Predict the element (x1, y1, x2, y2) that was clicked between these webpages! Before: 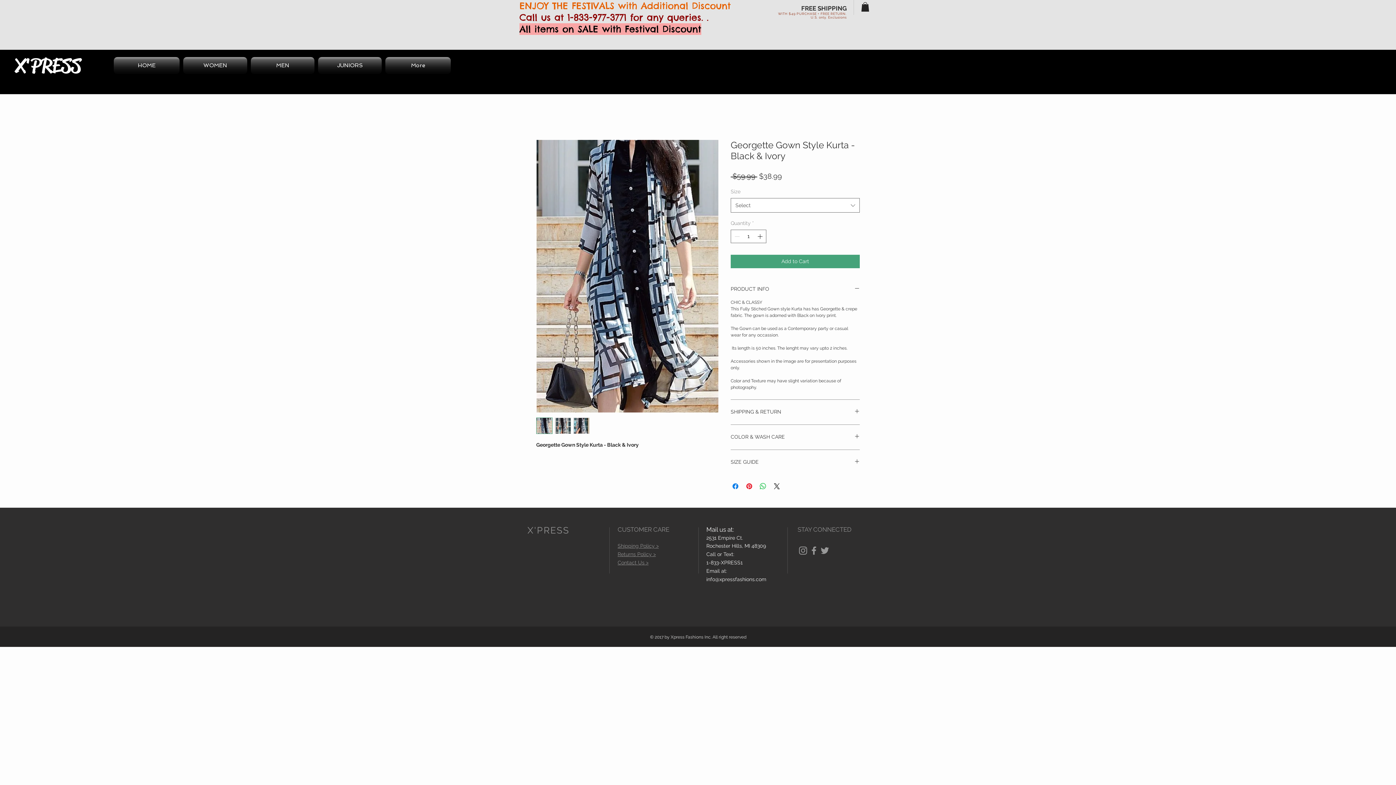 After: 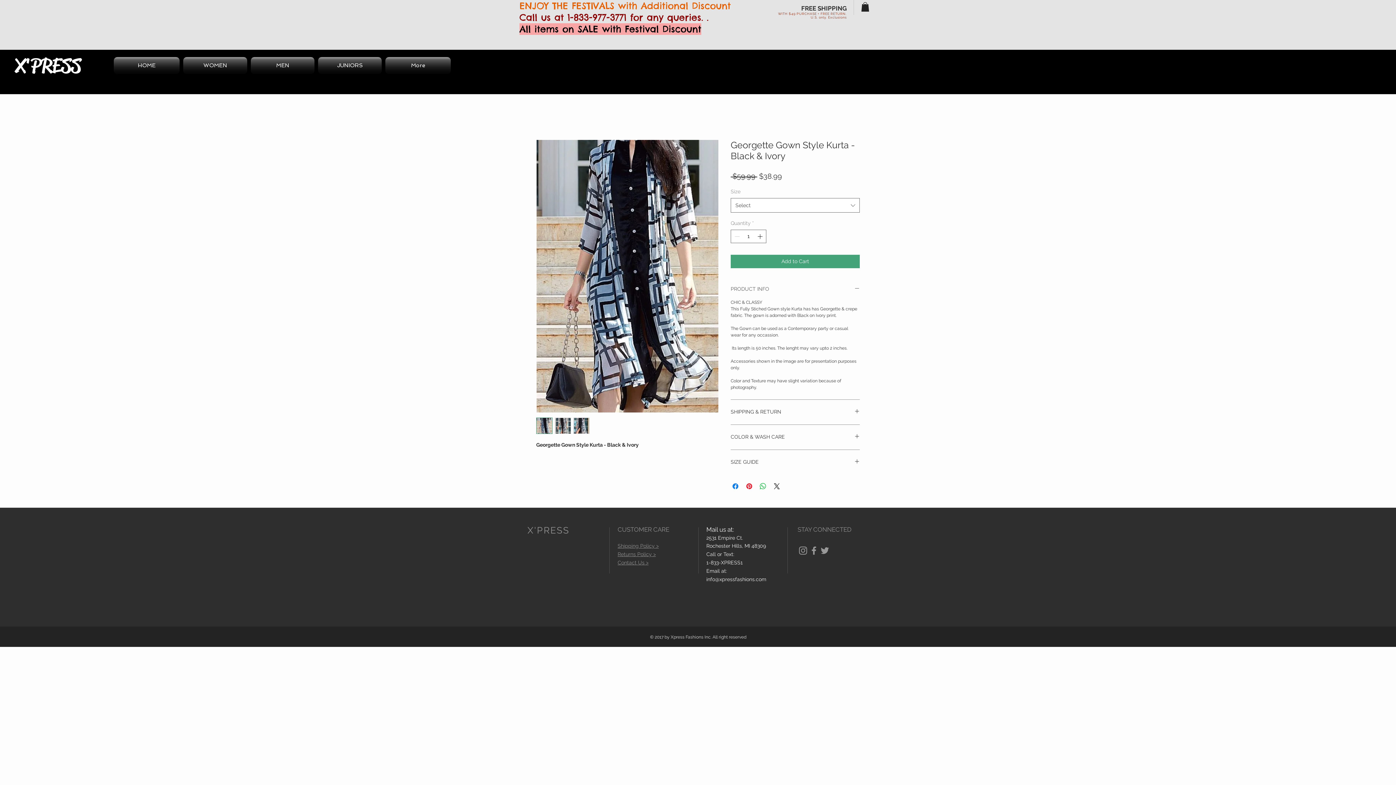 Action: label: PRODUCT INFO bbox: (730, 285, 860, 293)